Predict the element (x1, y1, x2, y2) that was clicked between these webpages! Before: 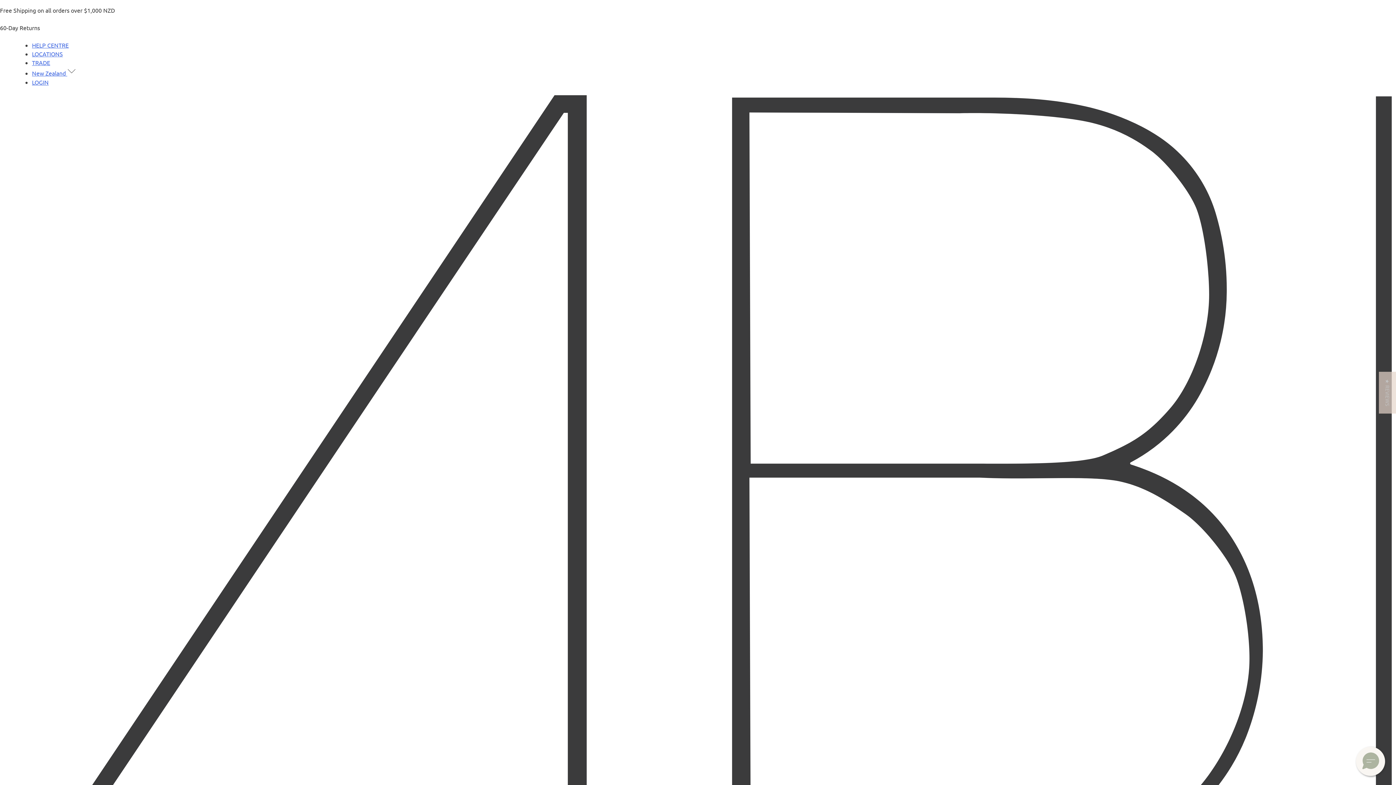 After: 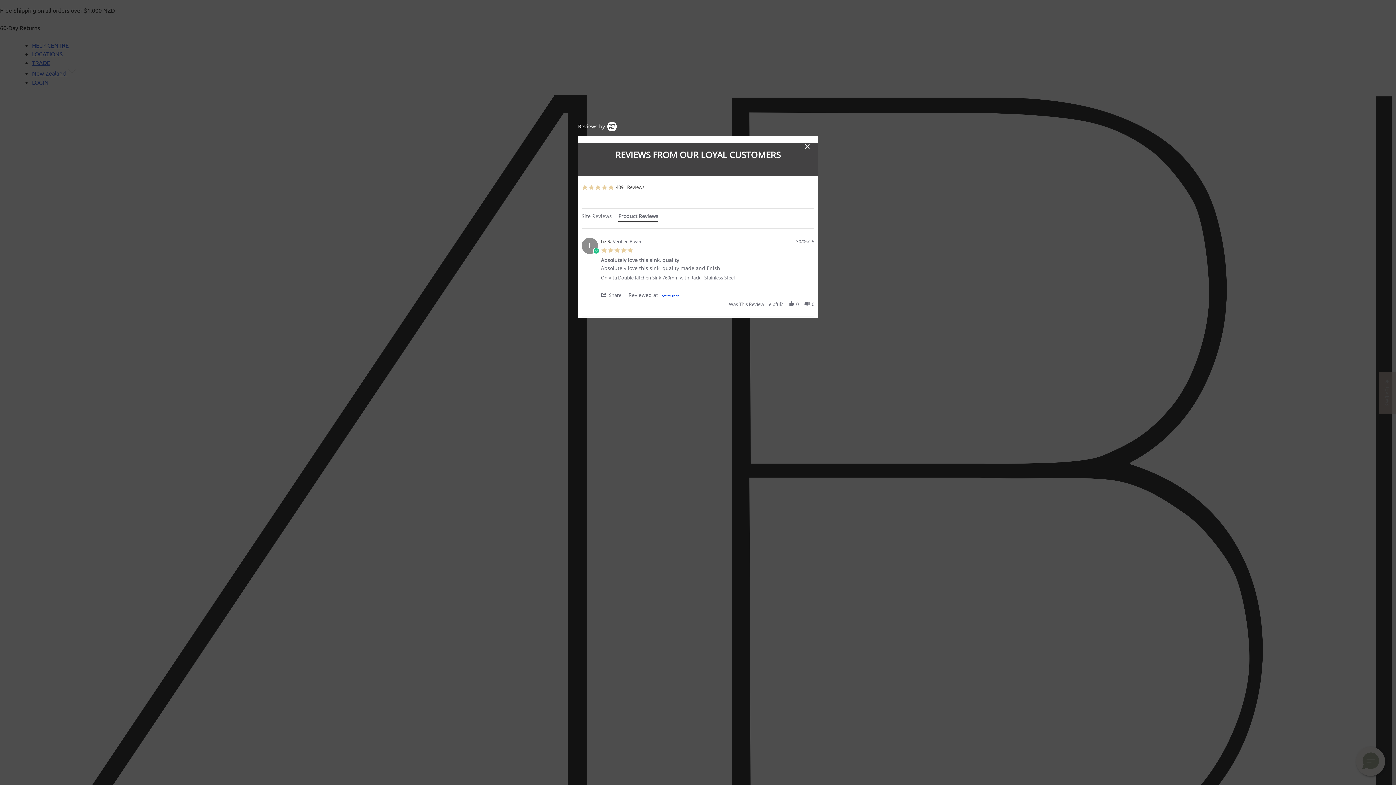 Action: bbox: (1379, 371, 1396, 413) label: ★ REVIEWS